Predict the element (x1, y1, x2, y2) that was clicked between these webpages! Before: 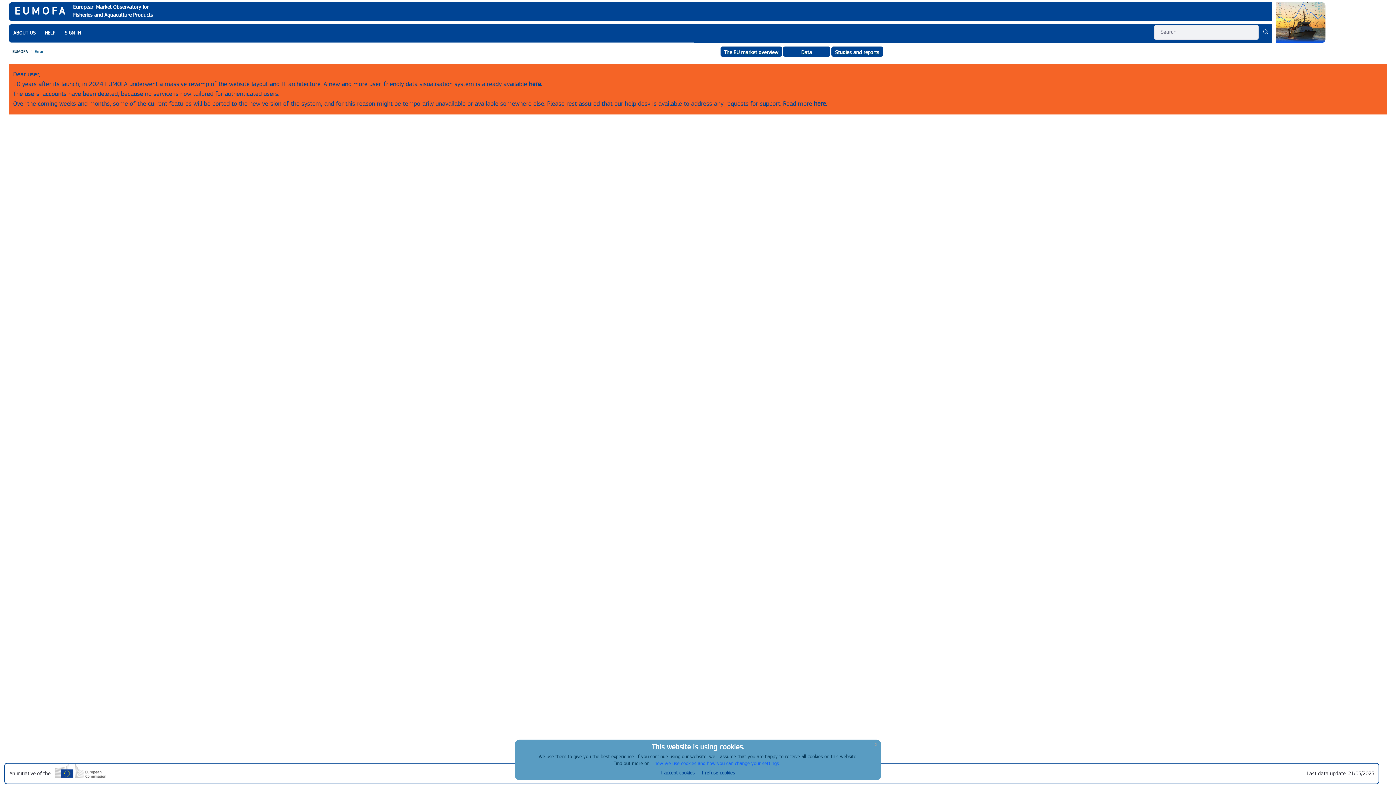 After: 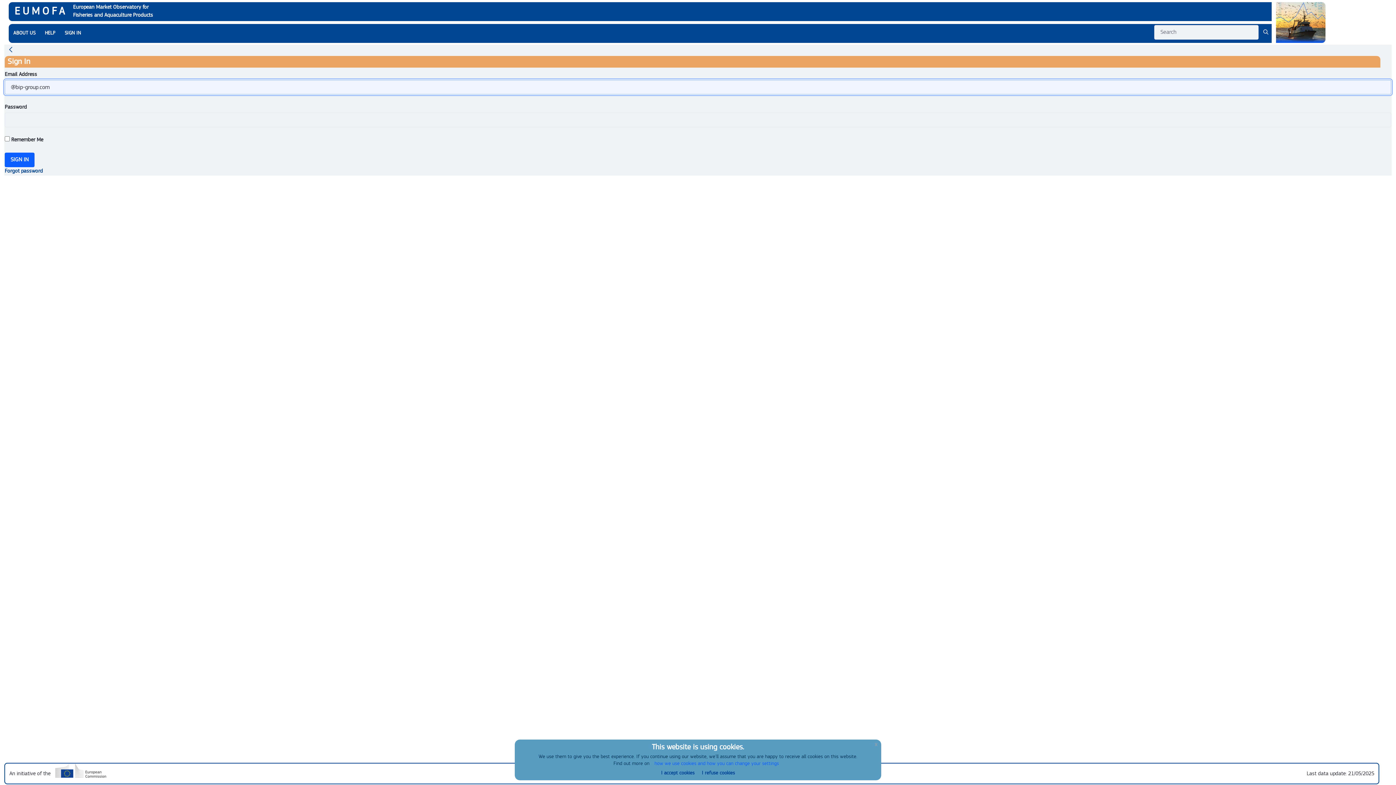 Action: bbox: (60, 29, 85, 37) label: SIGN IN